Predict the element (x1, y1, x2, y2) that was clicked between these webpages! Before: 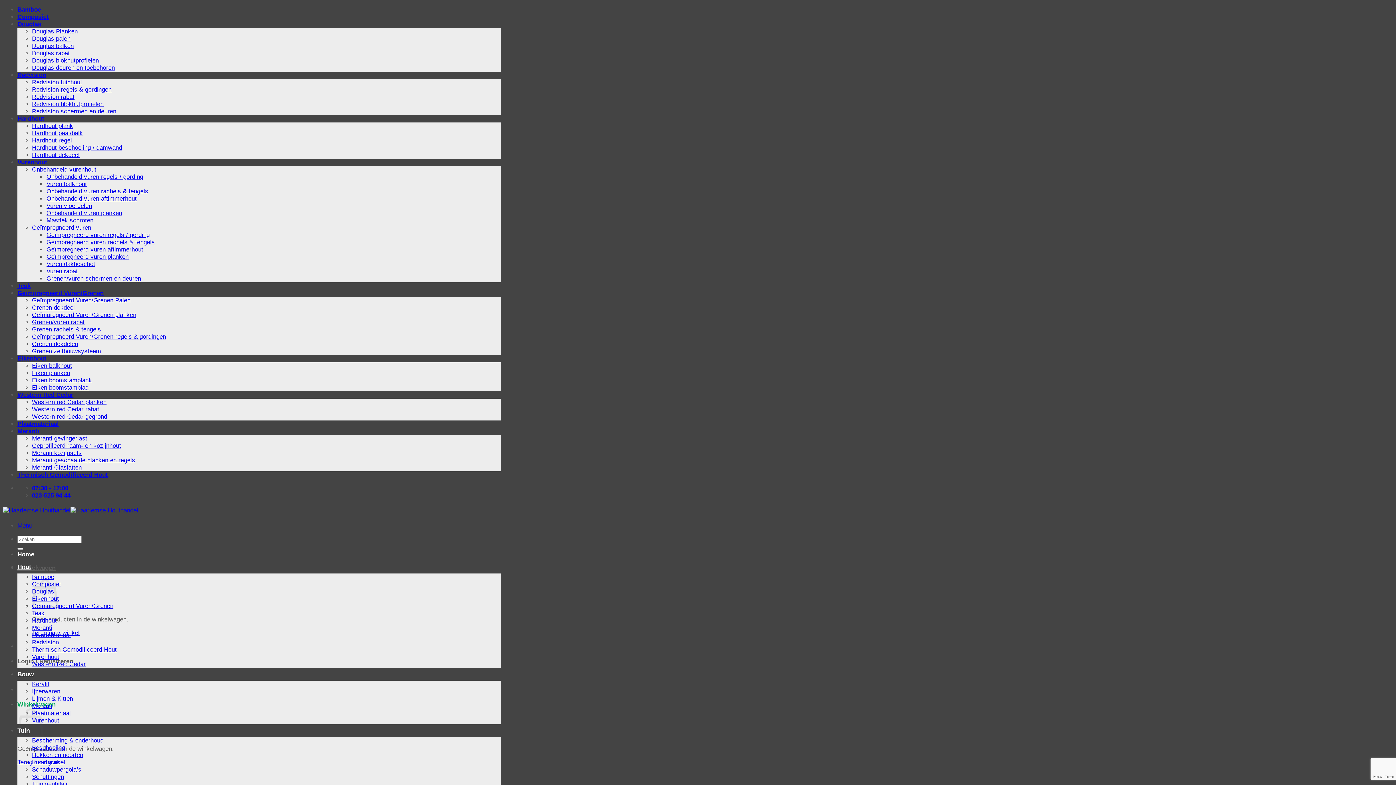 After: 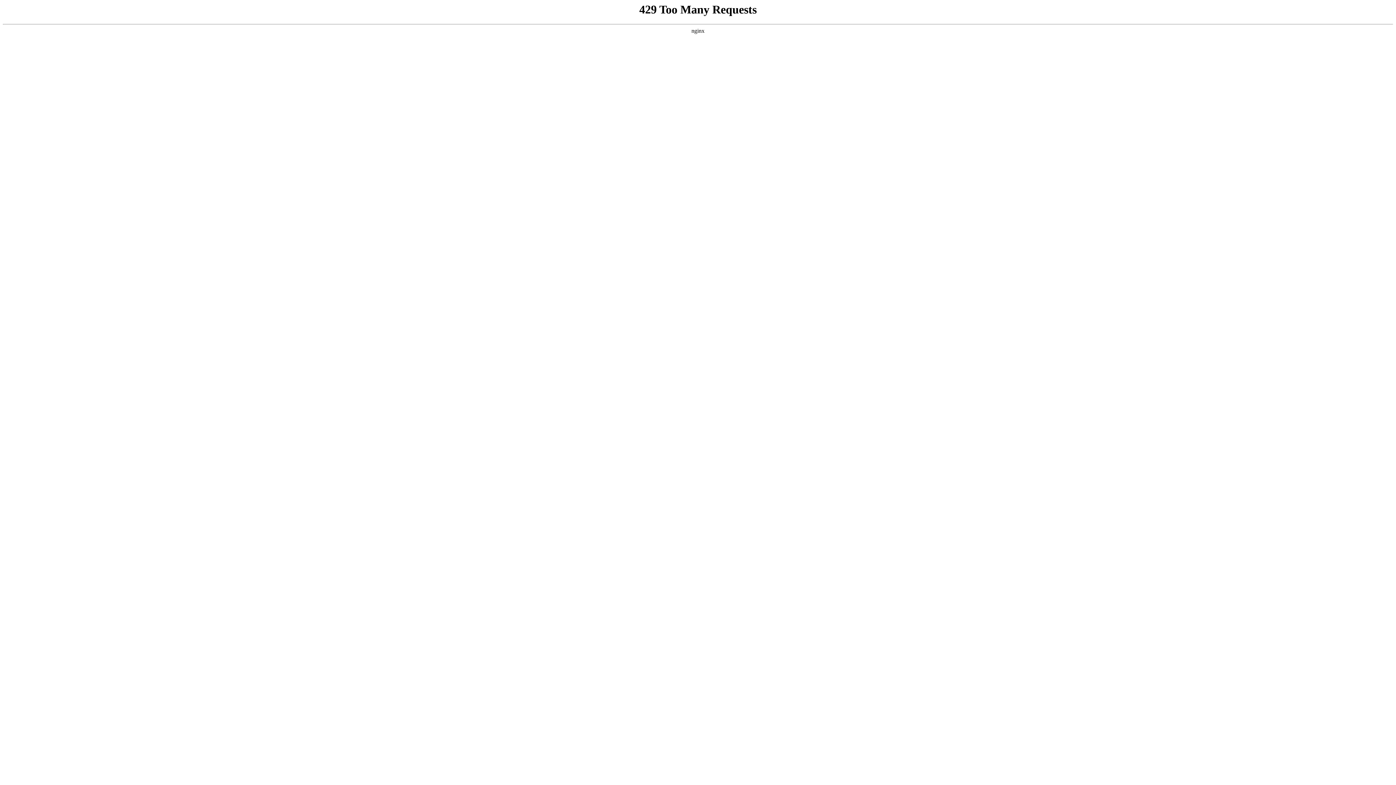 Action: bbox: (32, 639, 58, 646) label: Redvision